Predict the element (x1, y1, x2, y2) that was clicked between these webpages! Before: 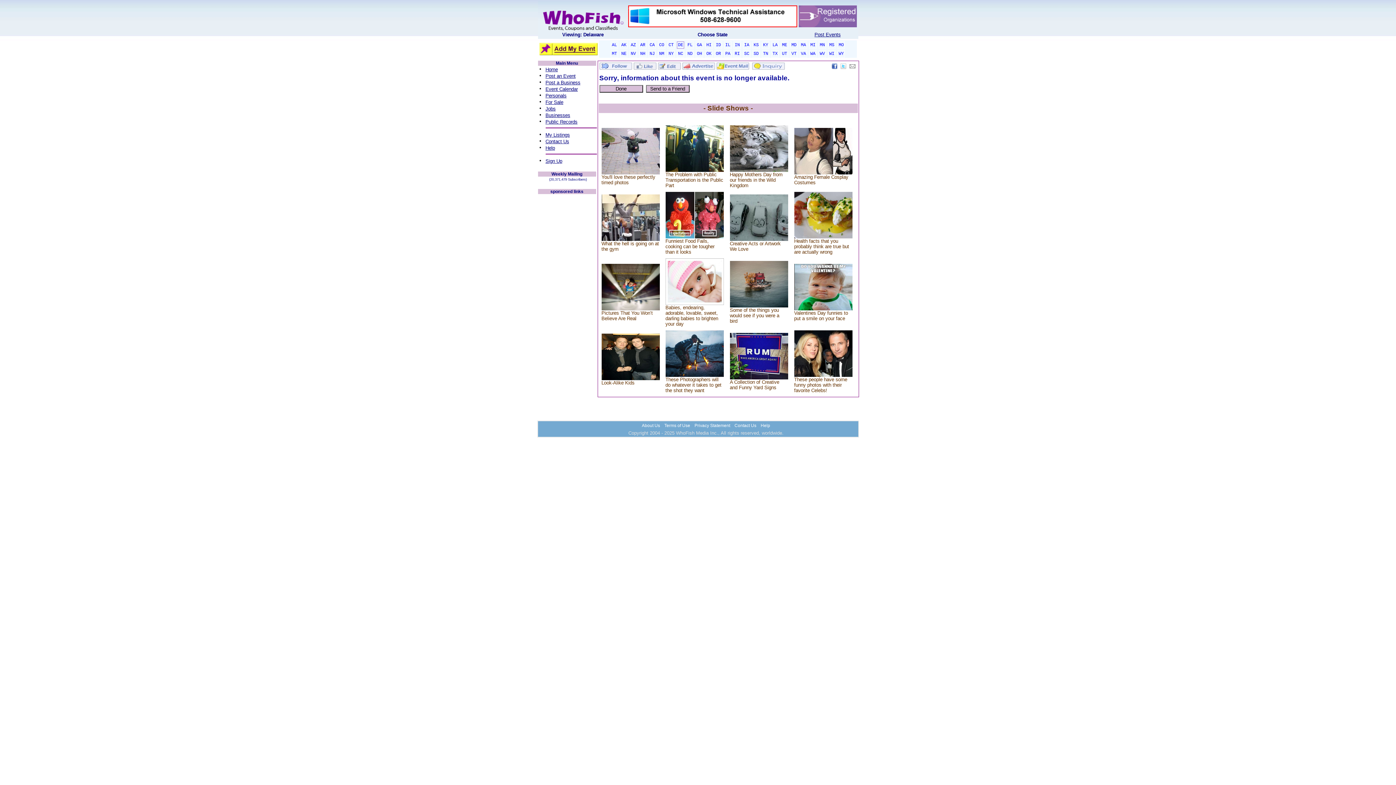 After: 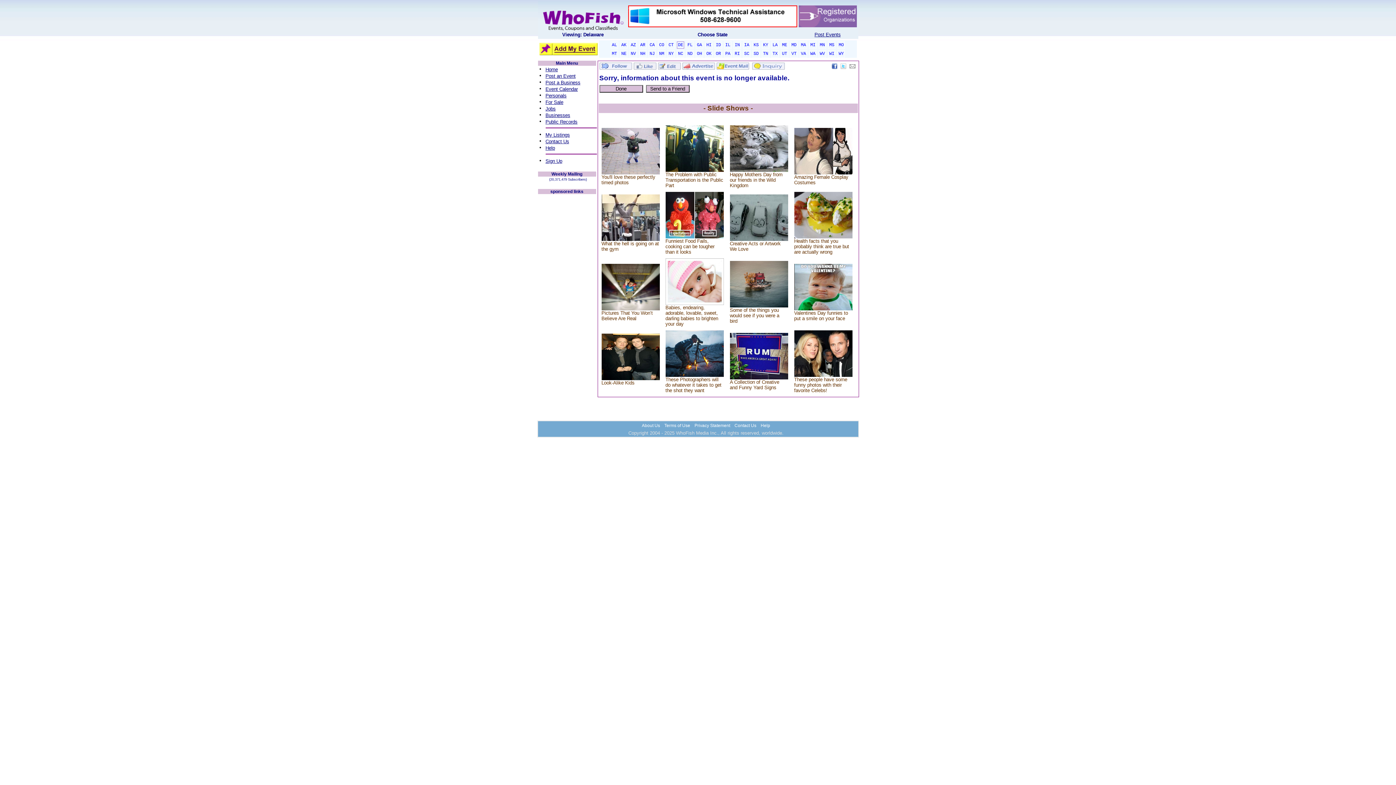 Action: bbox: (599, 64, 632, 70)